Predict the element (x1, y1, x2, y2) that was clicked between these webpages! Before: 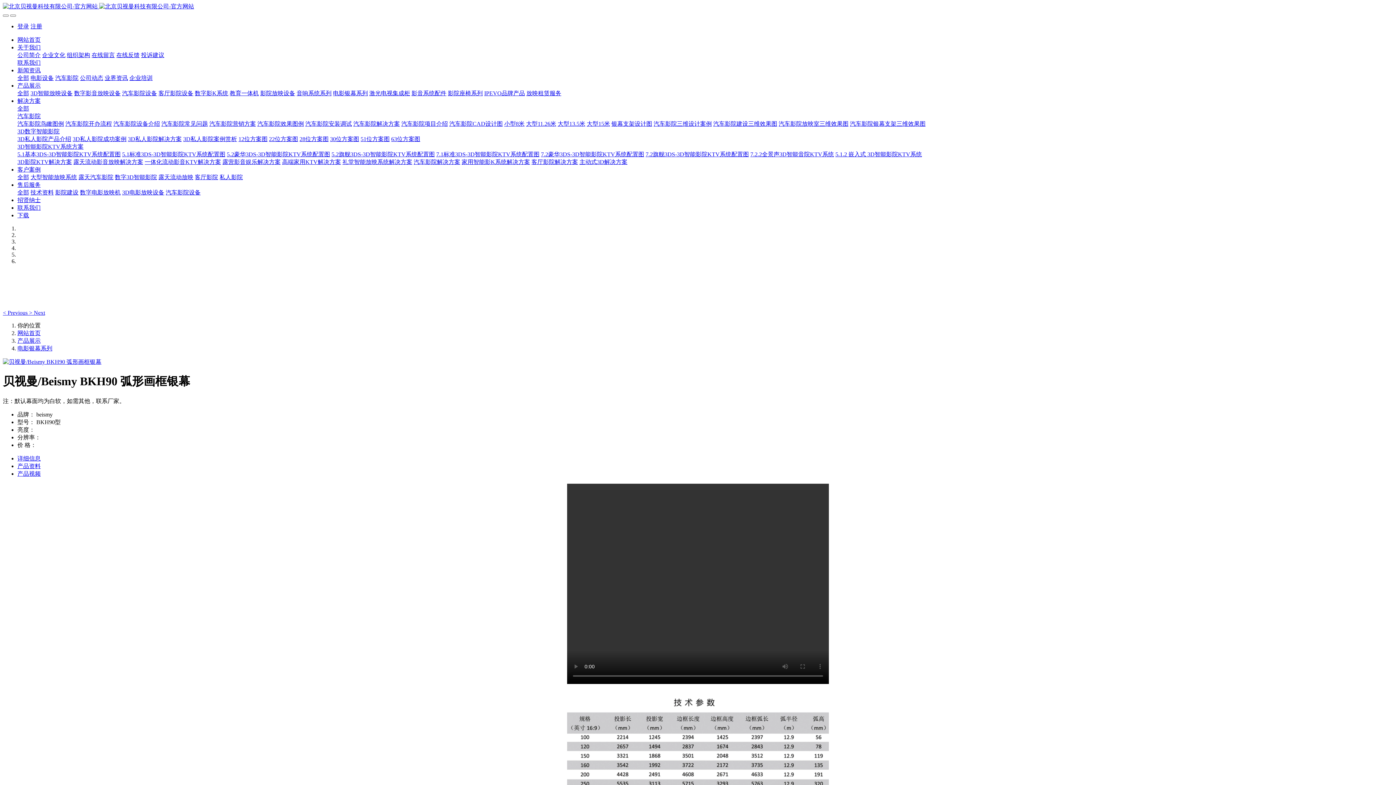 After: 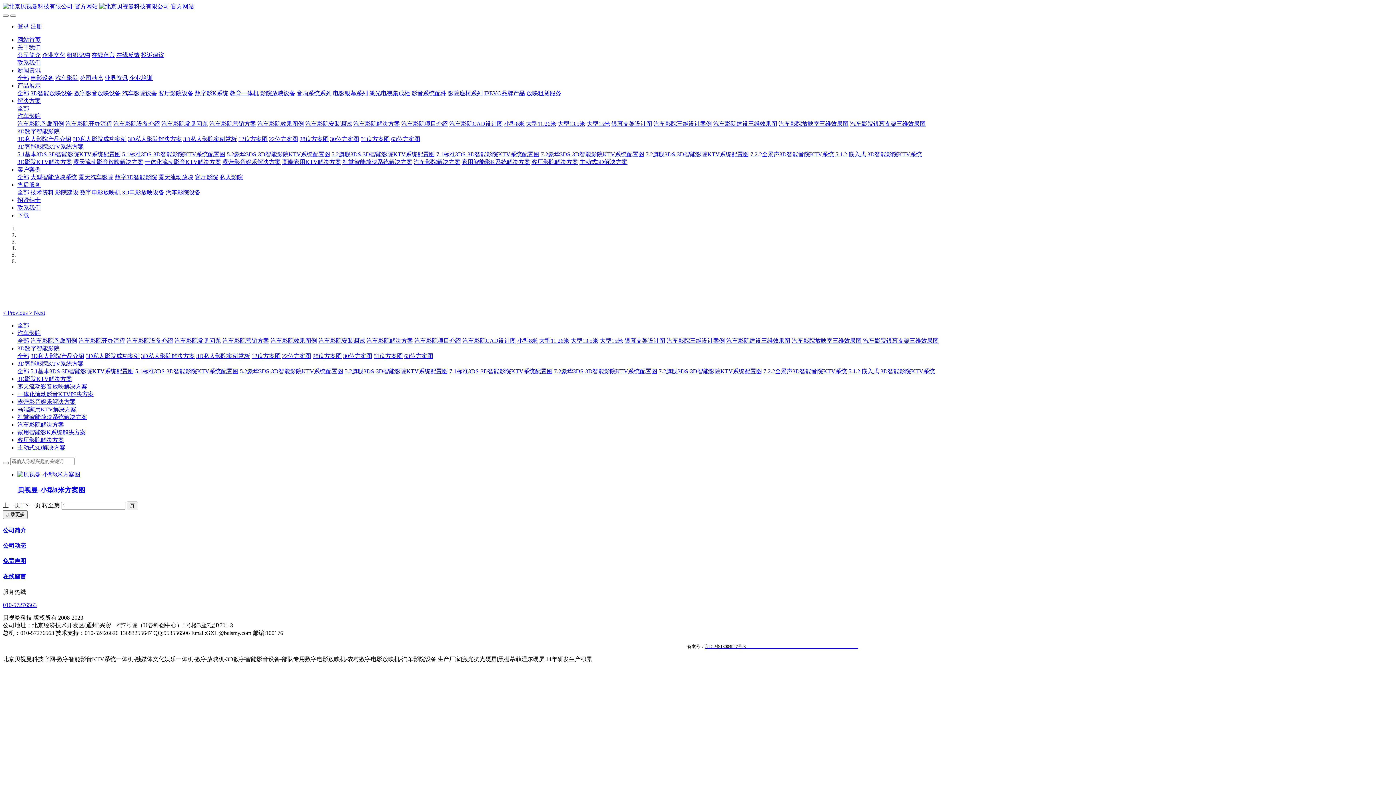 Action: label: 小型8米 bbox: (504, 120, 524, 126)